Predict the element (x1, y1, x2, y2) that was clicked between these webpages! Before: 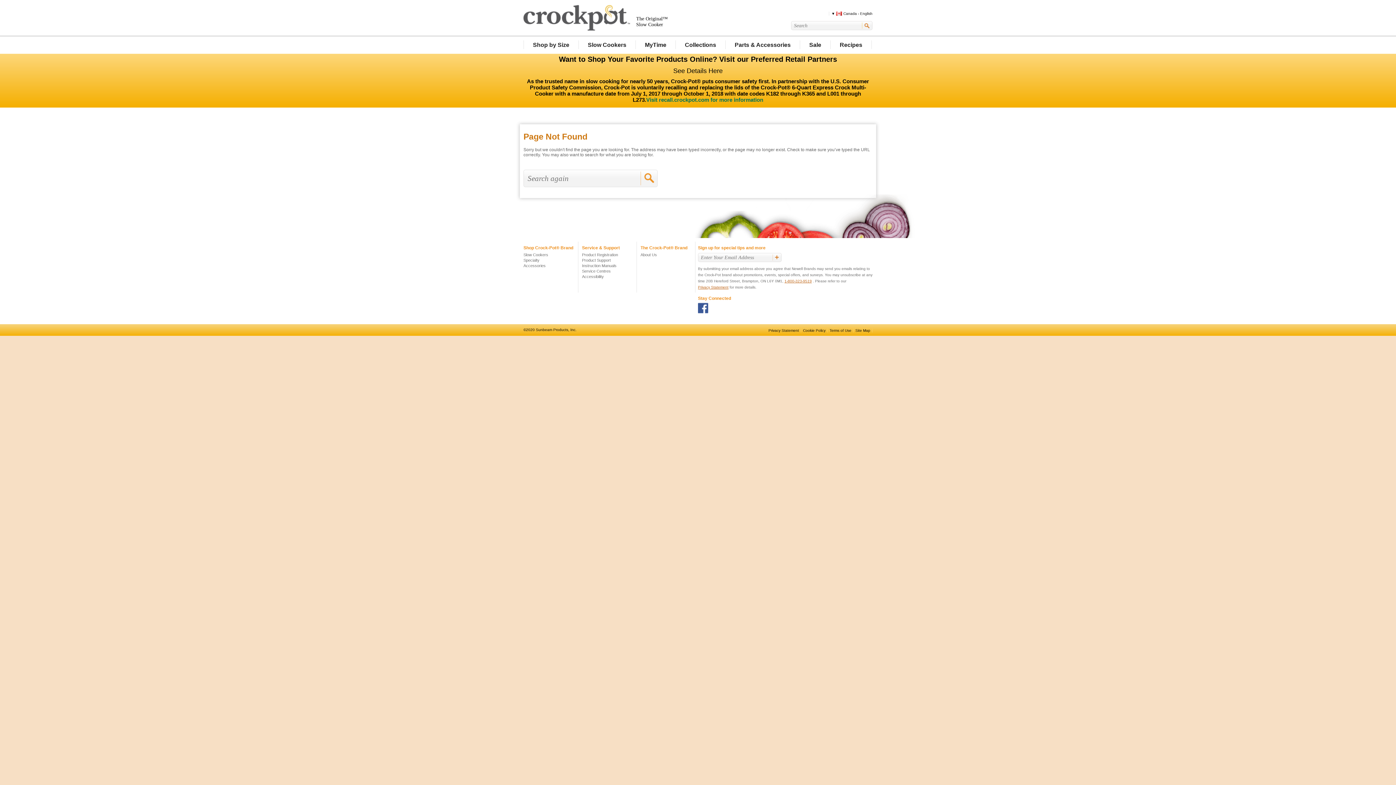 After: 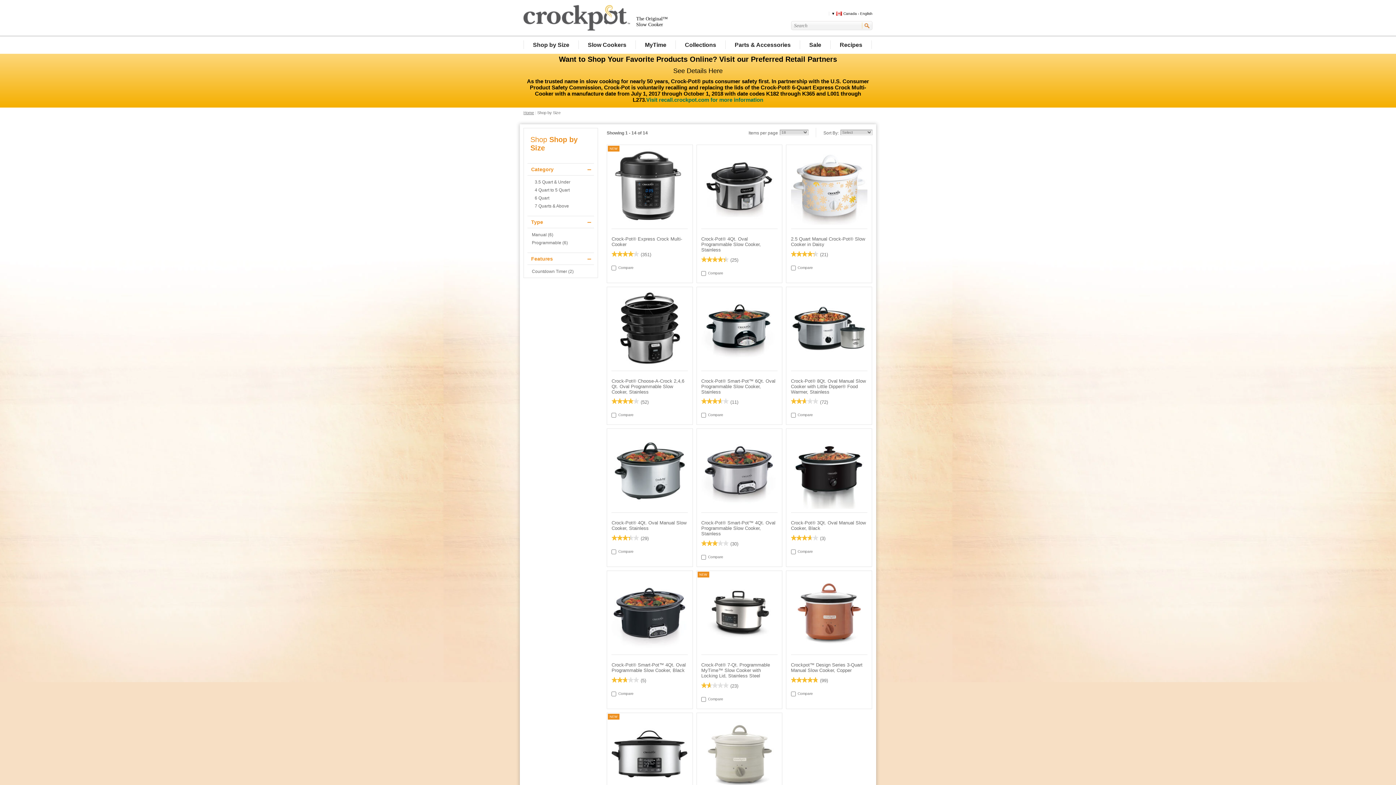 Action: label: Shop by Size bbox: (524, 40, 578, 53)